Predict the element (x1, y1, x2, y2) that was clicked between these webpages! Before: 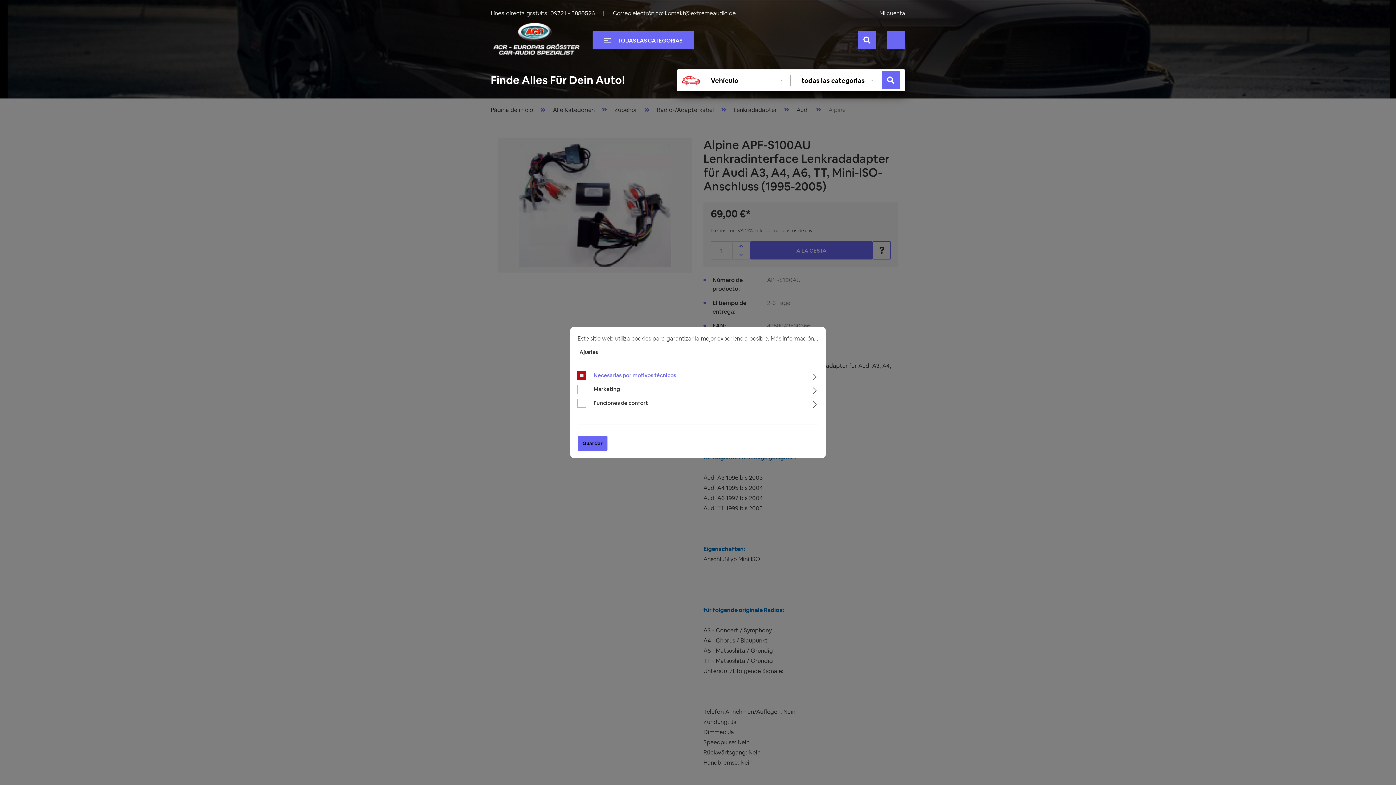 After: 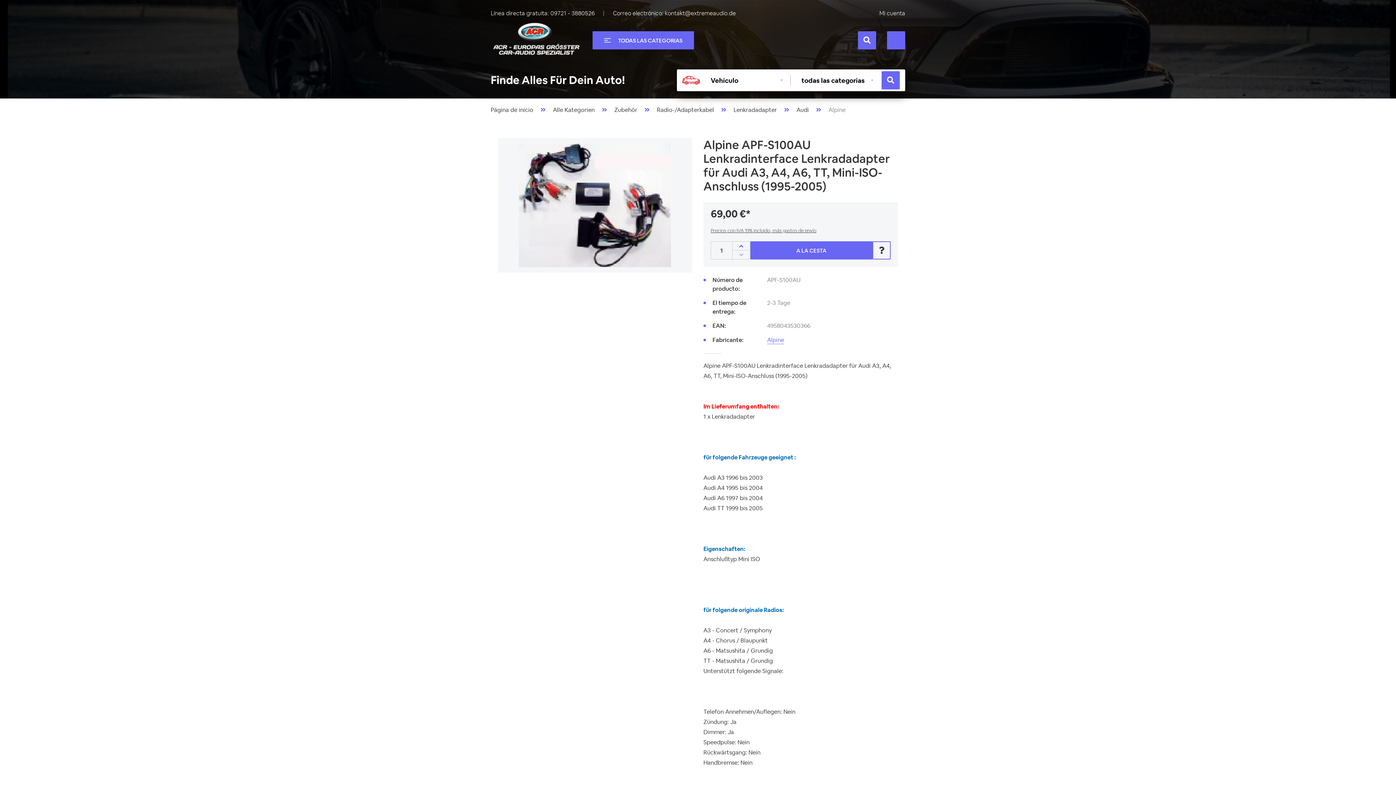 Action: label: Guardar bbox: (577, 436, 607, 450)